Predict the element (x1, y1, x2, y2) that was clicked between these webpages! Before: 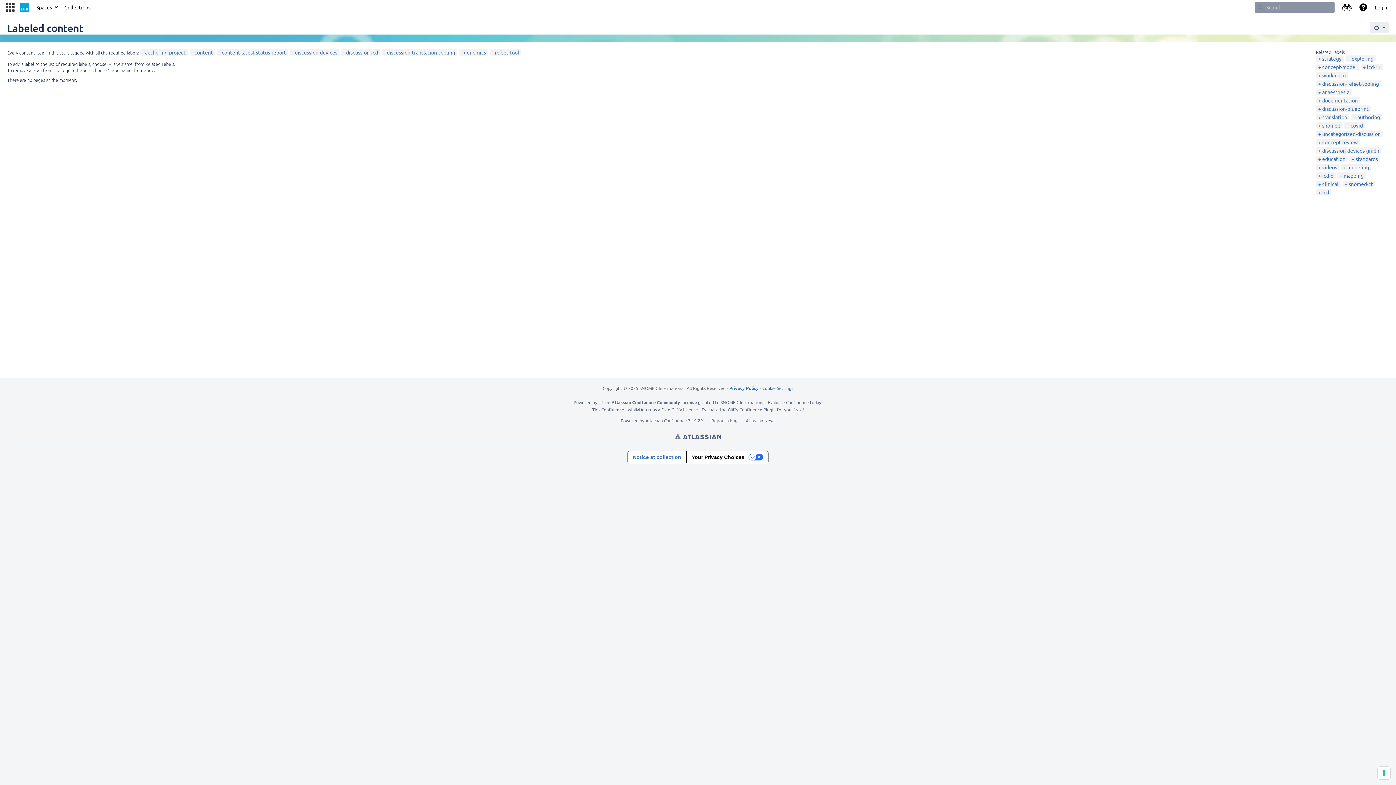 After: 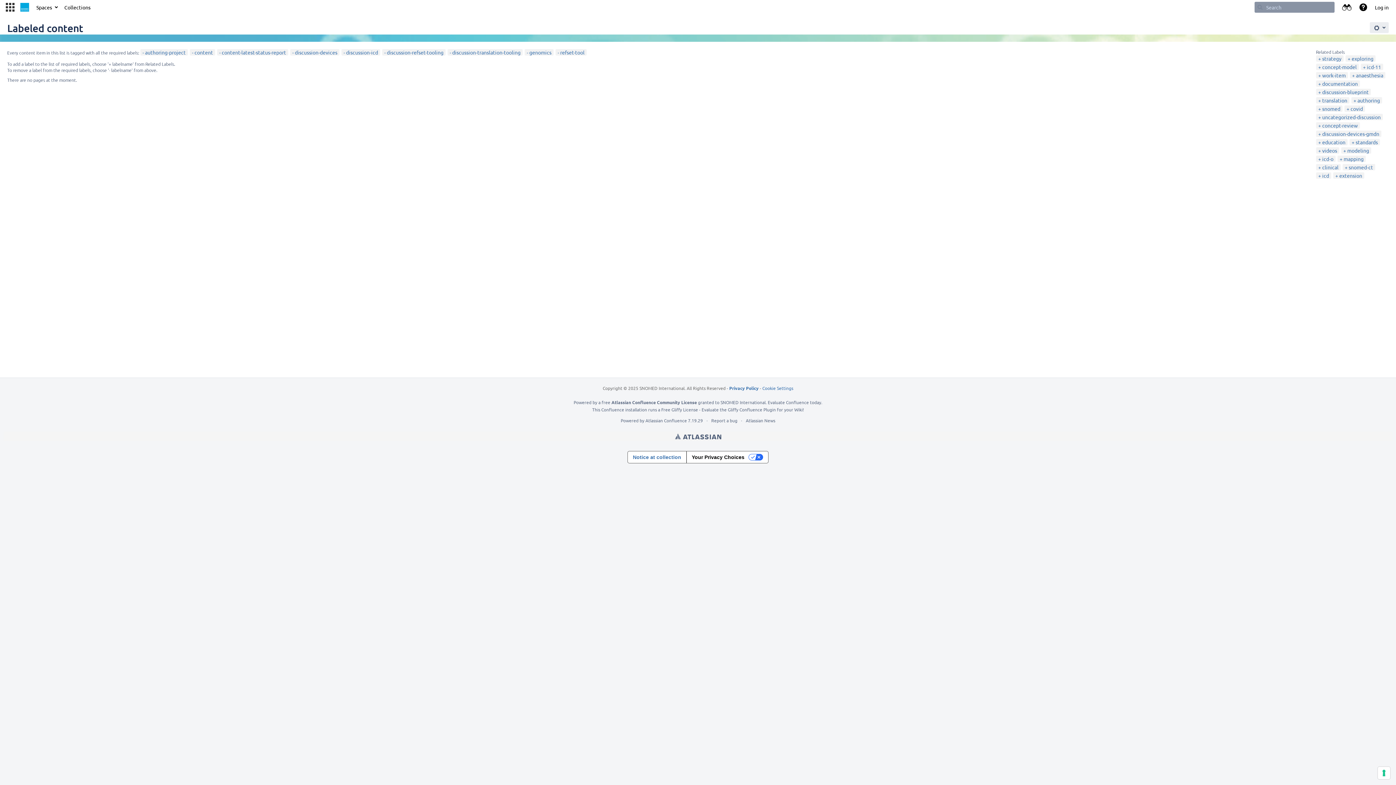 Action: label: discussion-refset-tooling bbox: (1318, 80, 1379, 86)